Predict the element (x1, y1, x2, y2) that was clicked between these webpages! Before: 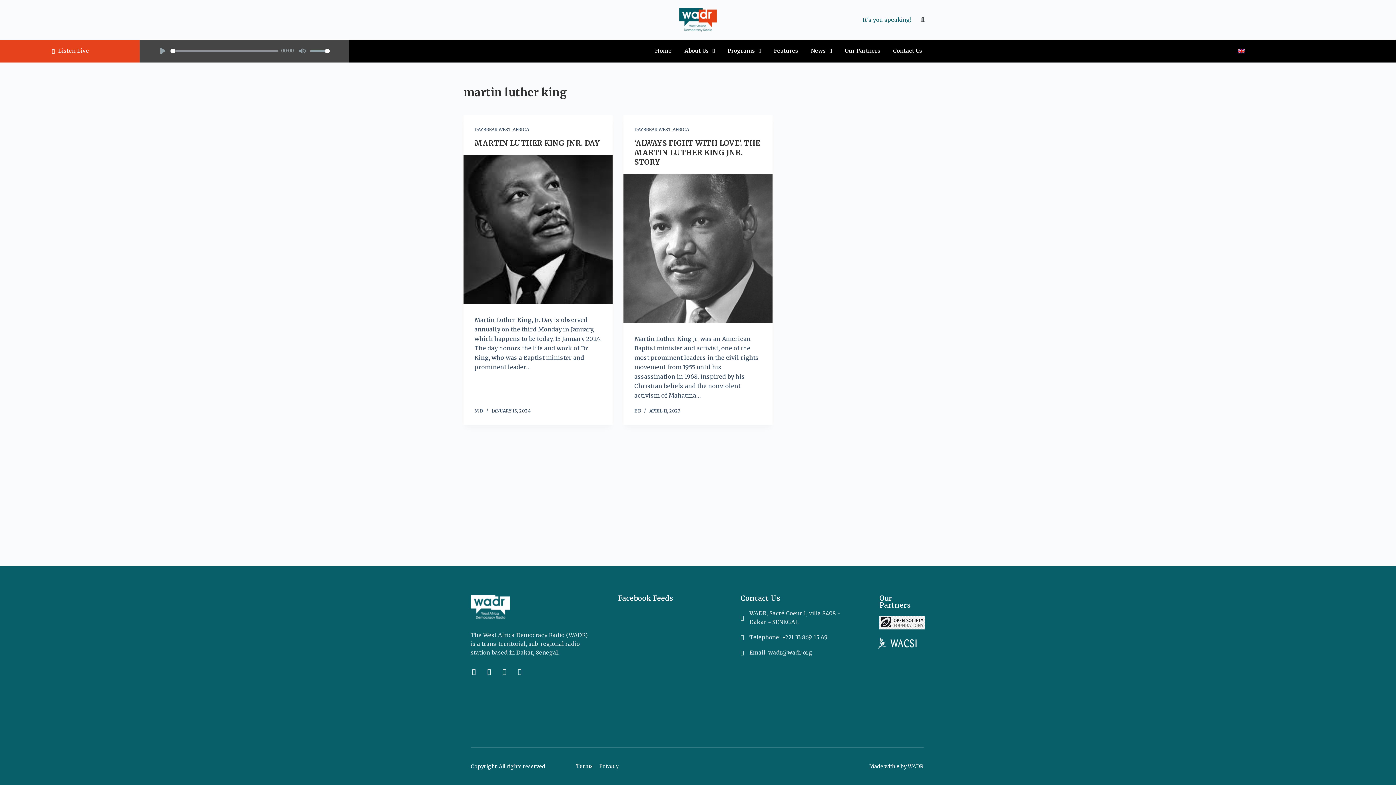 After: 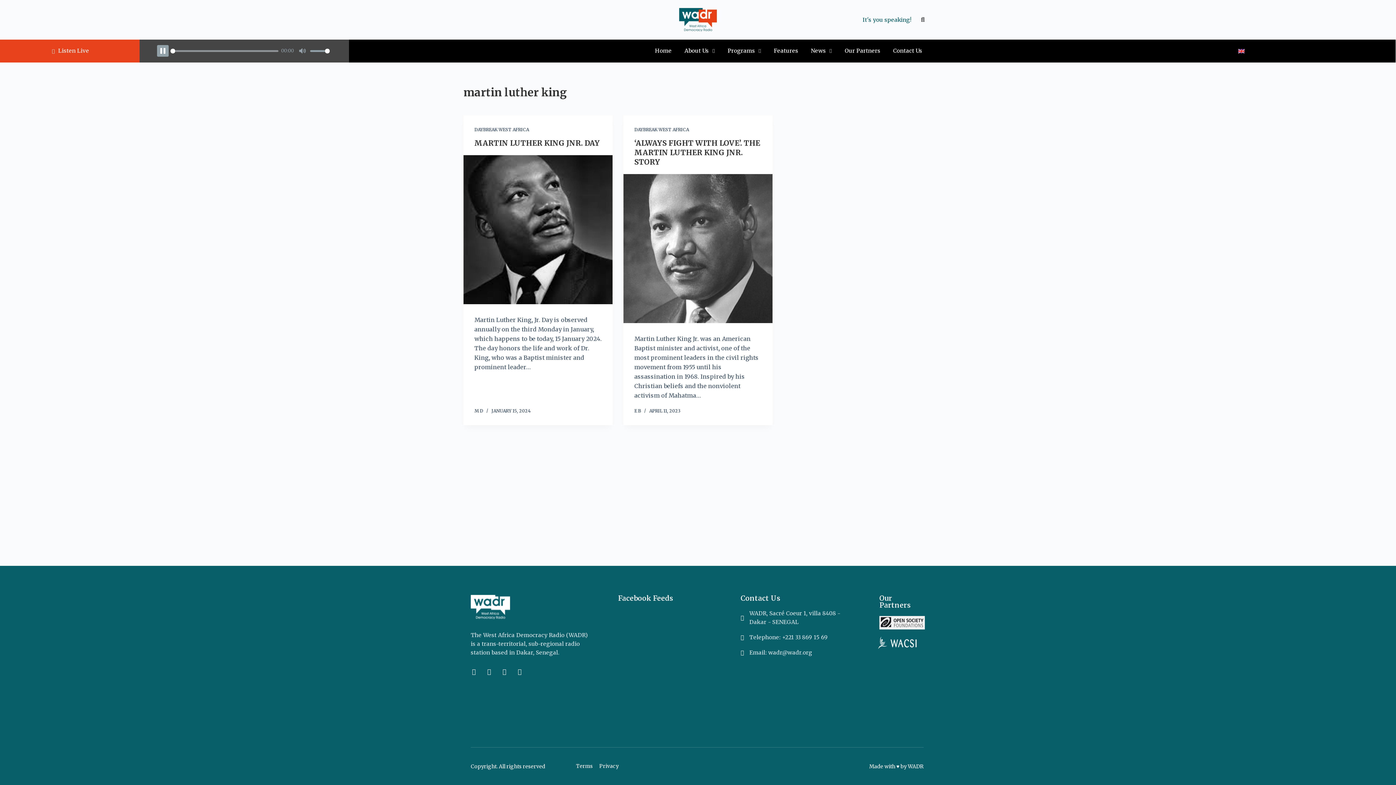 Action: label: Play bbox: (157, 45, 168, 56)